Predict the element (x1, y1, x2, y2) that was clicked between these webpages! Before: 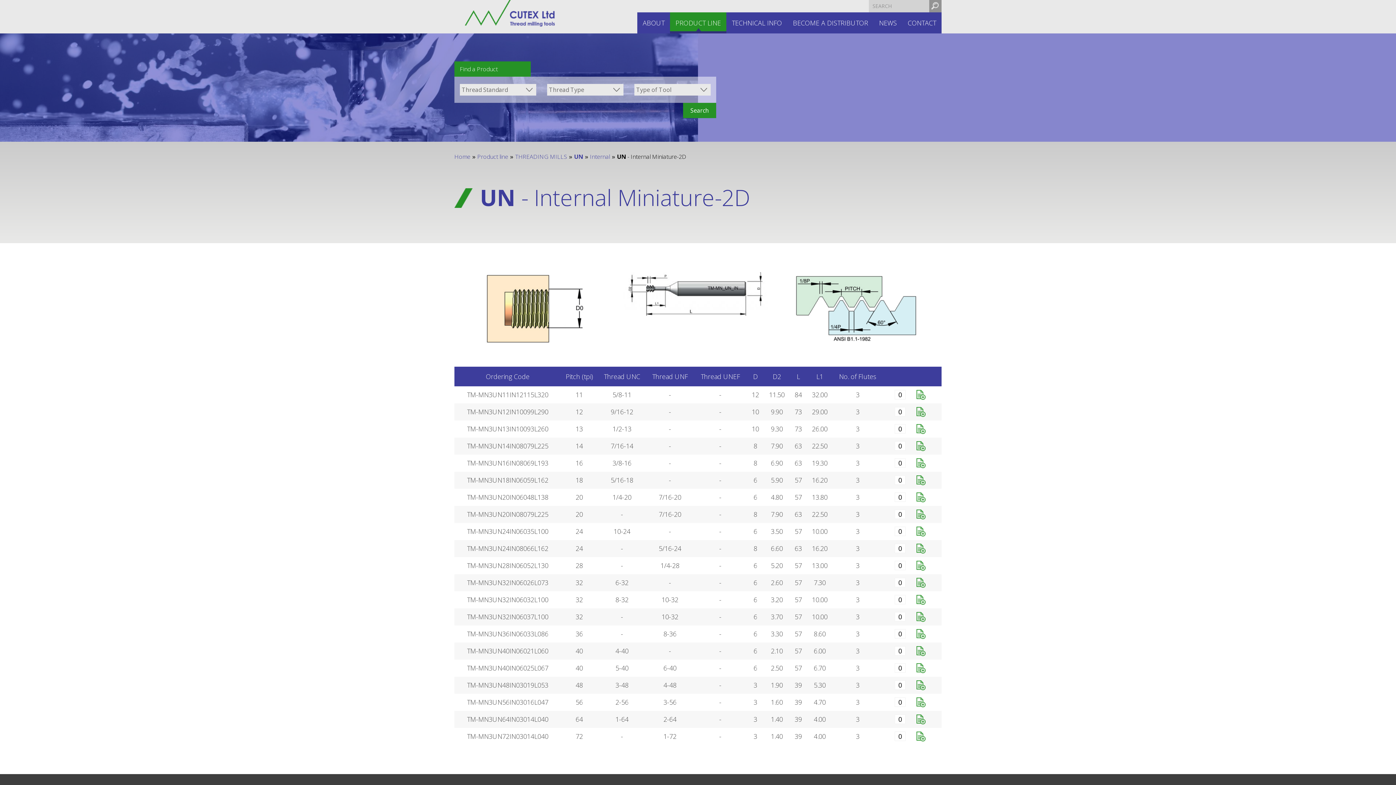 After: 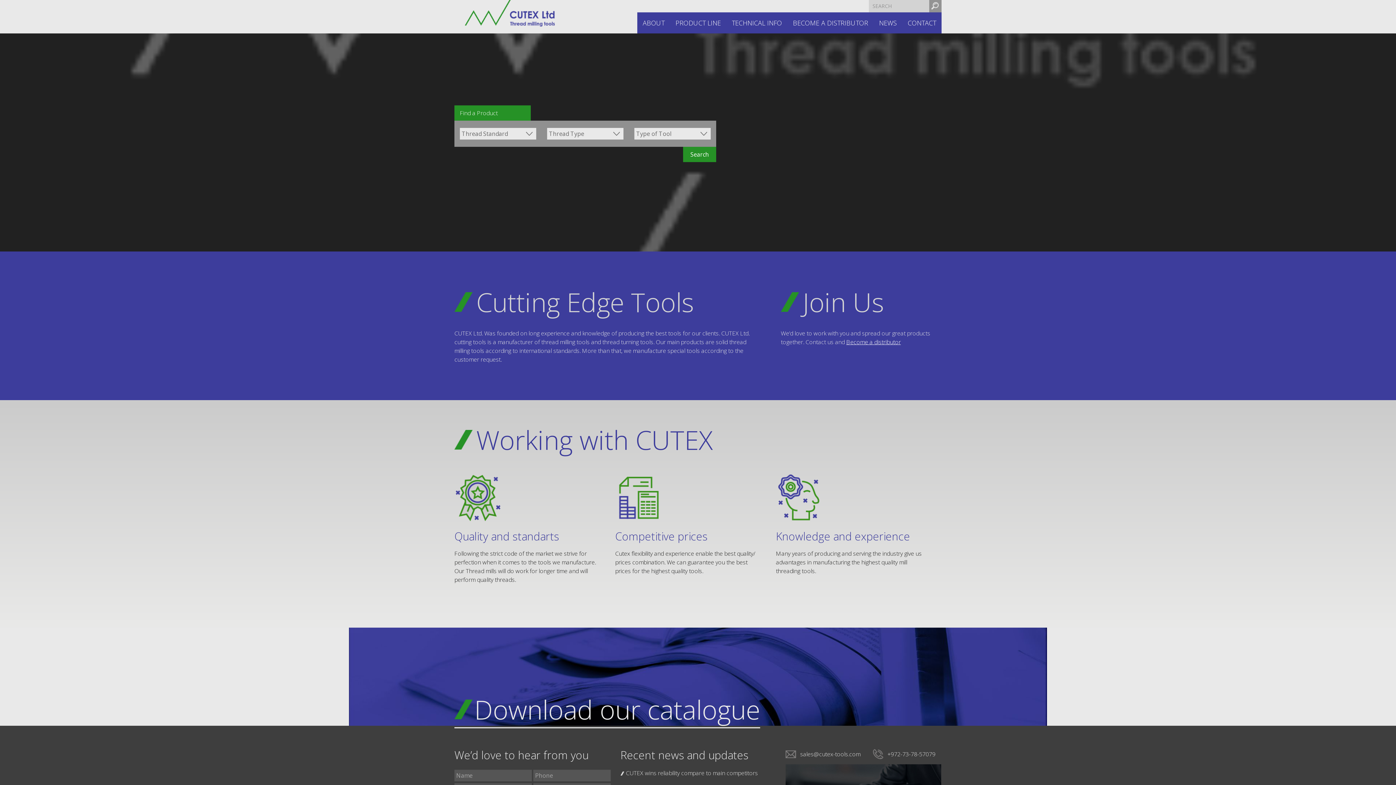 Action: label: Product line bbox: (477, 152, 508, 160)